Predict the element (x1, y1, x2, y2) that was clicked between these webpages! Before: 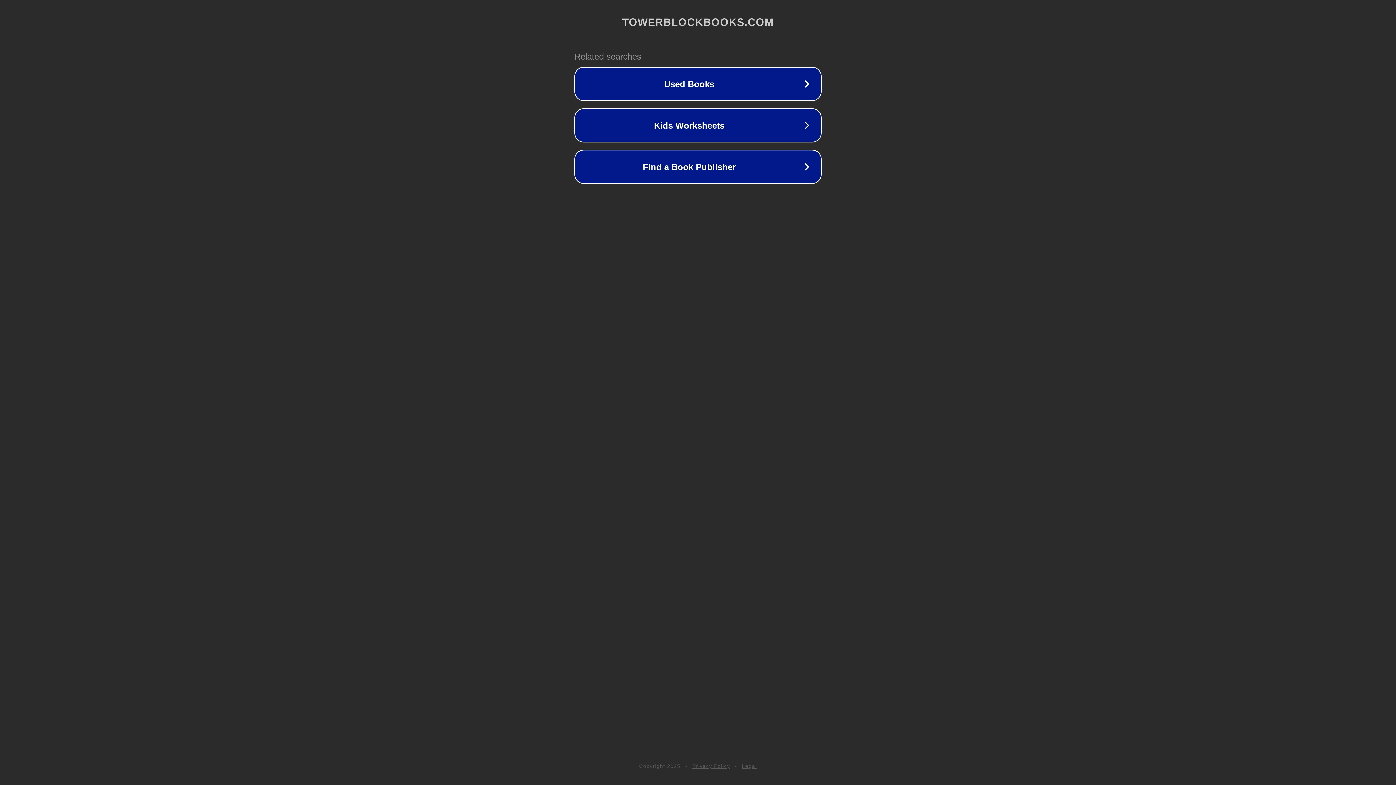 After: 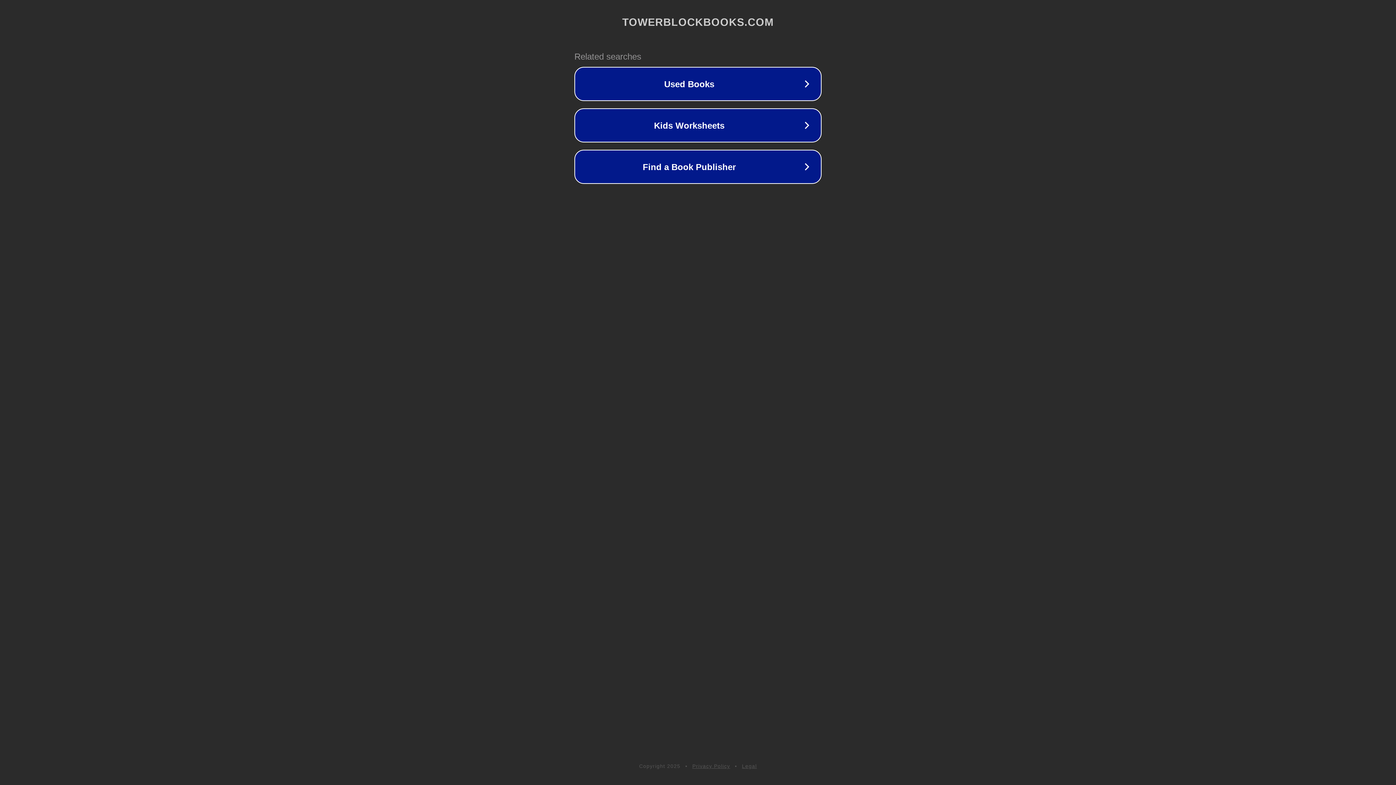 Action: label: Legal bbox: (742, 763, 757, 769)